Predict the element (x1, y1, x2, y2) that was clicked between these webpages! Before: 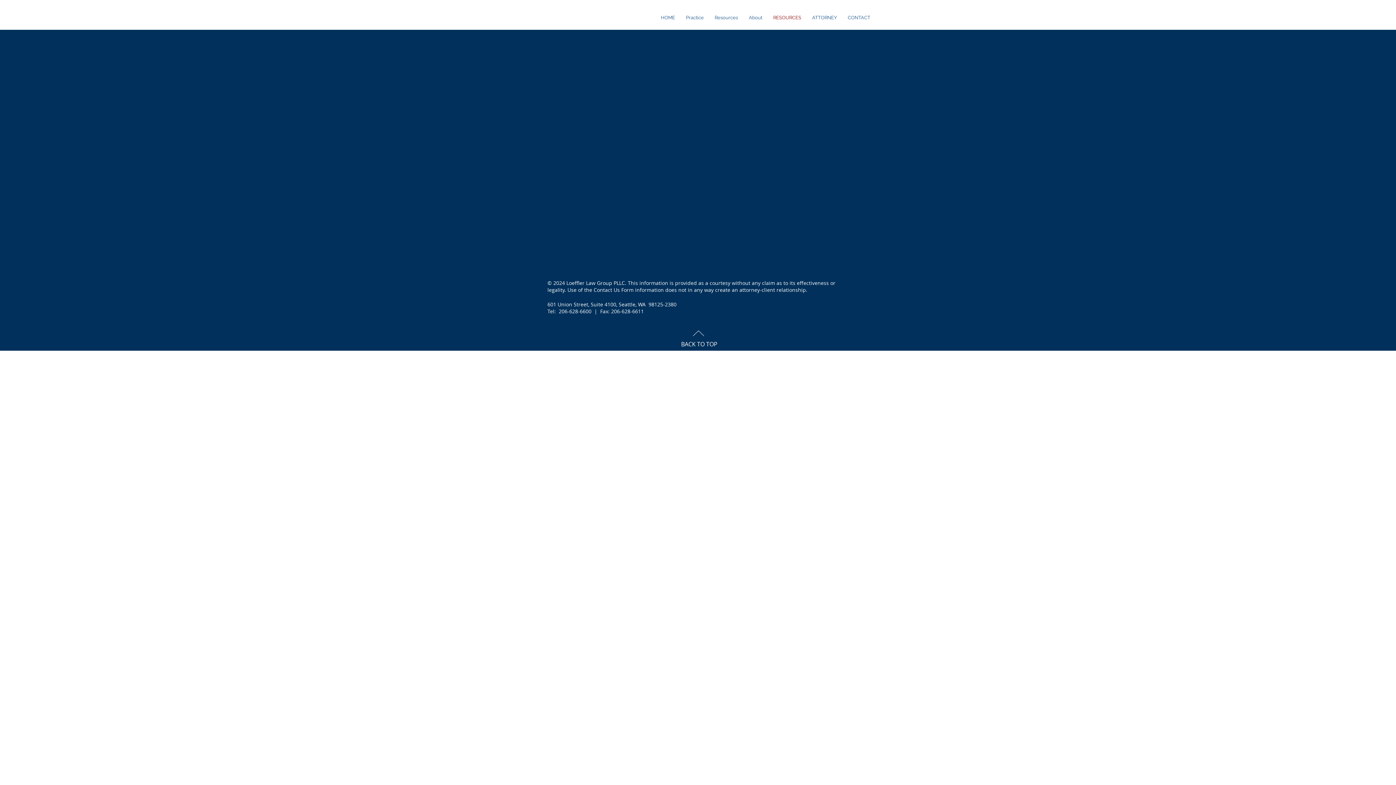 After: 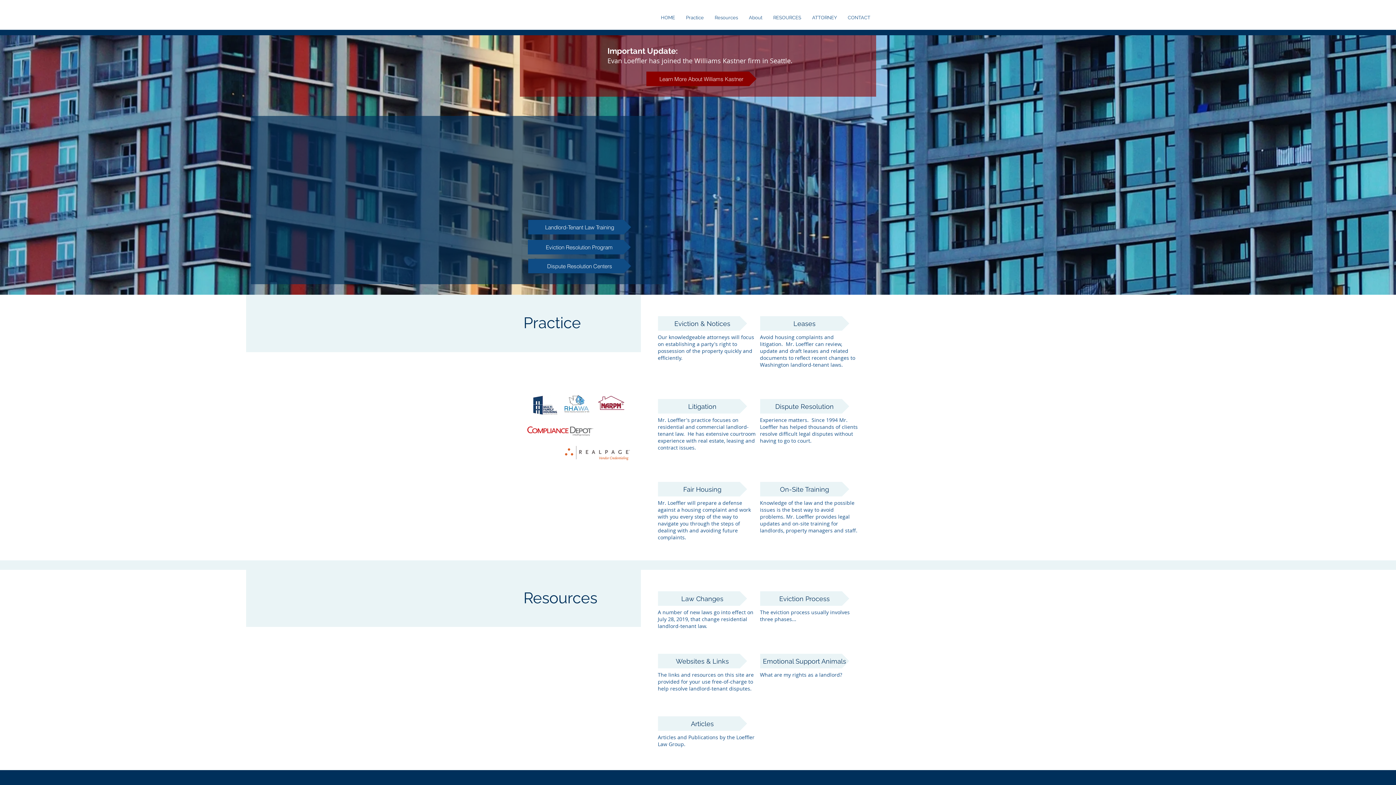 Action: label: CONTACT bbox: (842, 12, 876, 23)